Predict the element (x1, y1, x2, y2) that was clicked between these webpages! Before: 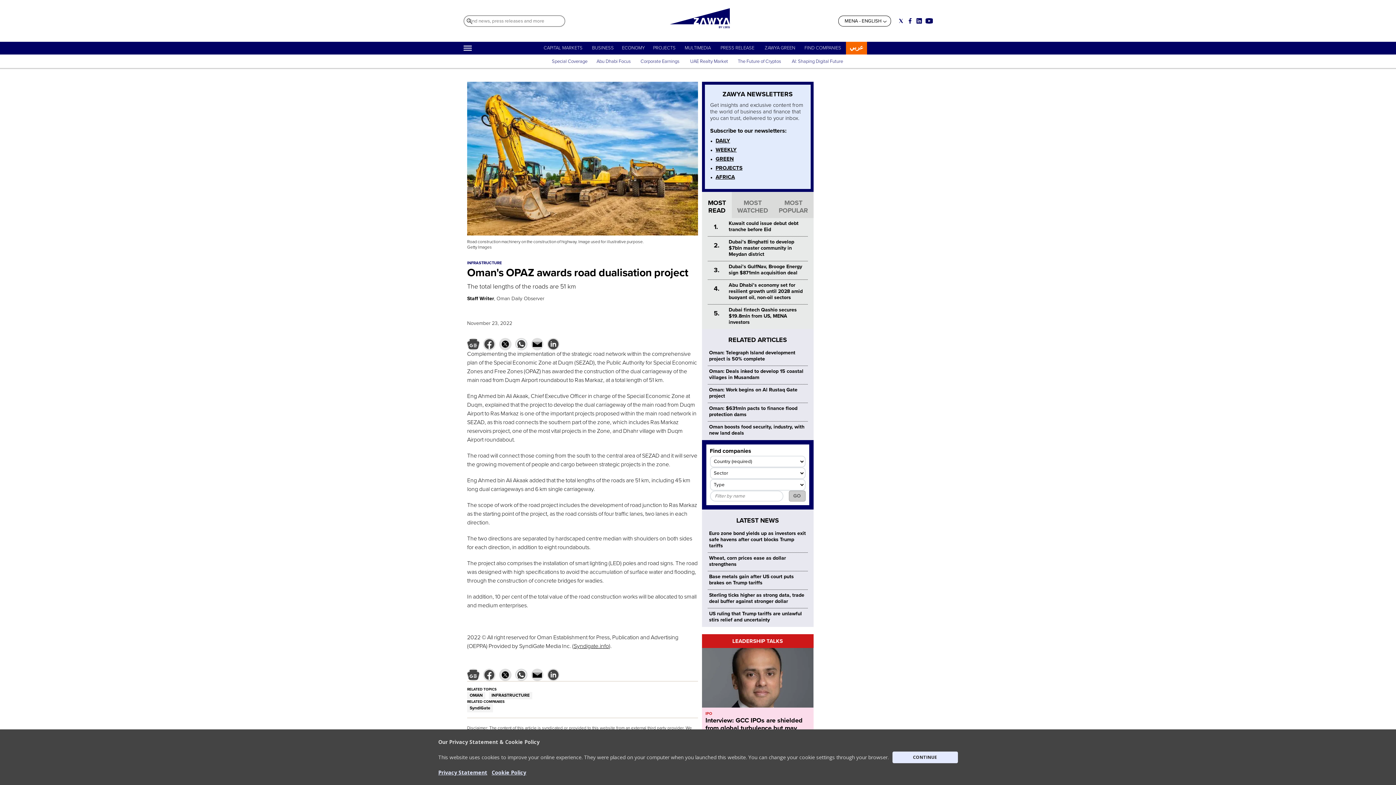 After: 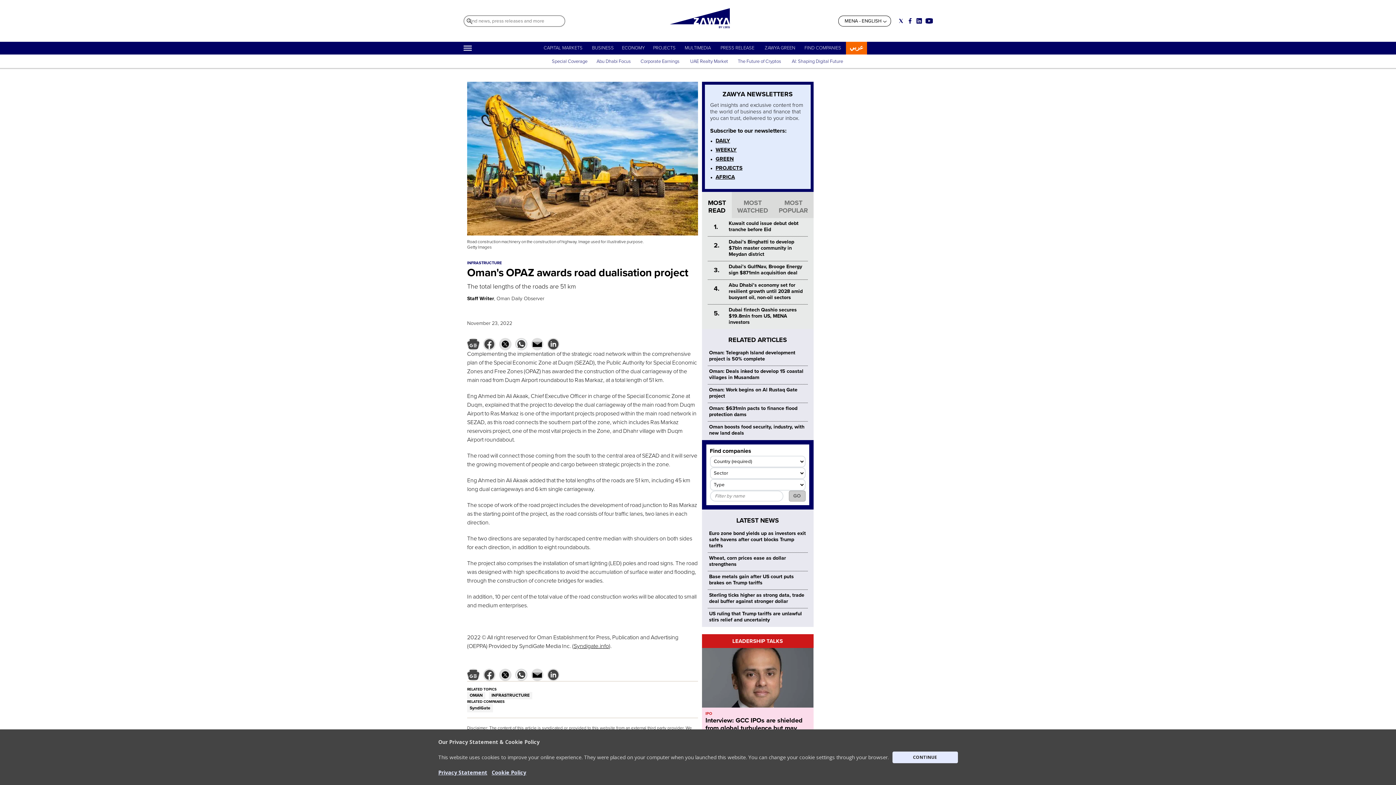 Action: bbox: (715, 137, 730, 144) label: DAILY